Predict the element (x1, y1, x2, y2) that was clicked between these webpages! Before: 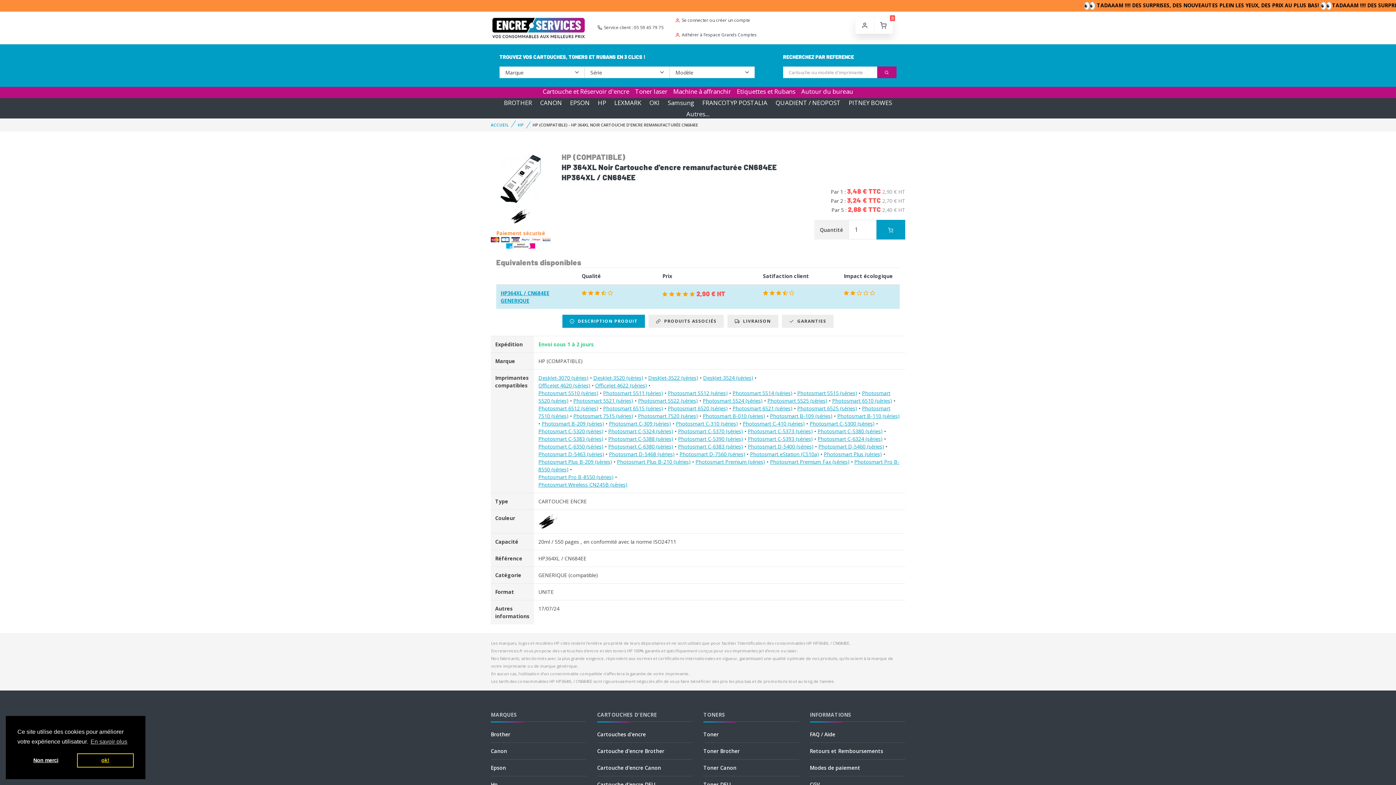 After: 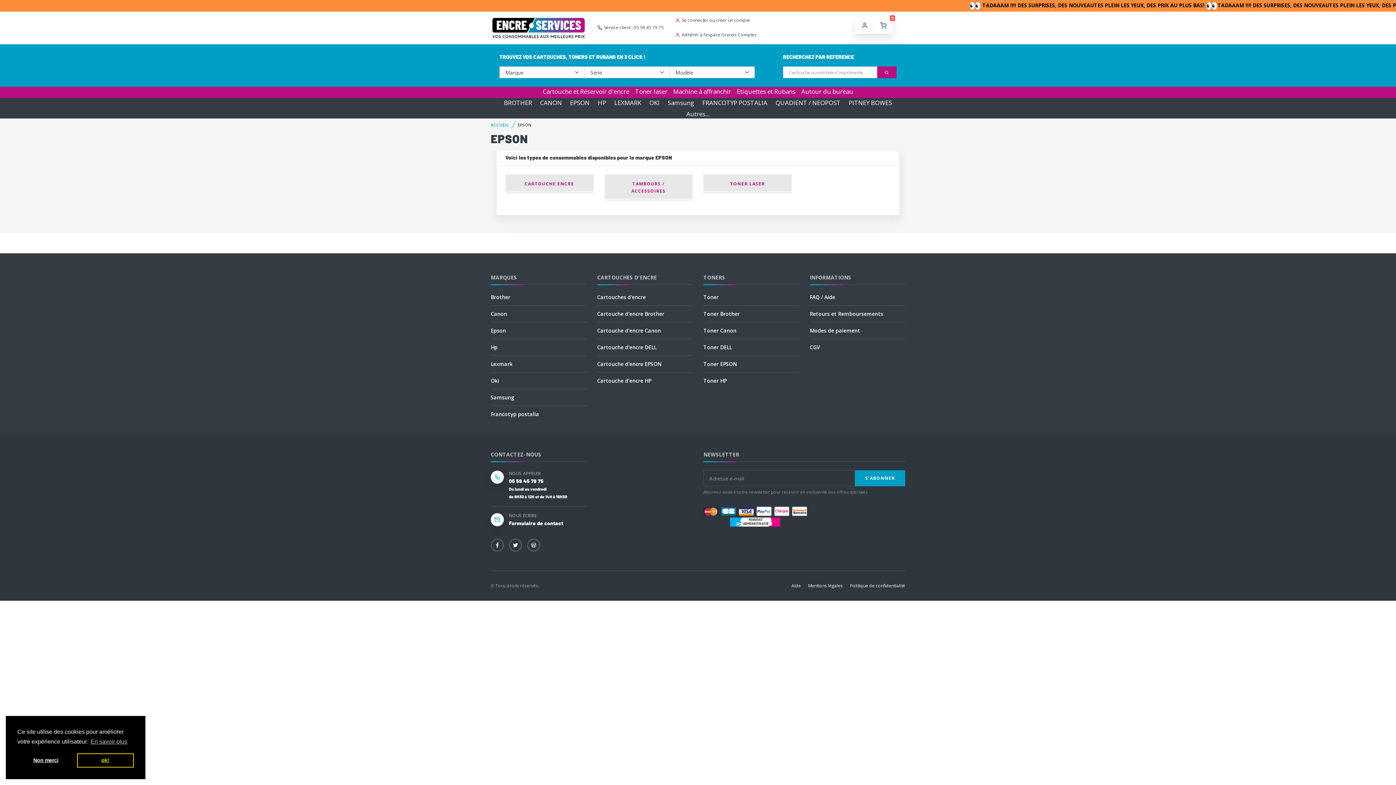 Action: bbox: (566, 94, 593, 111) label: EPSON